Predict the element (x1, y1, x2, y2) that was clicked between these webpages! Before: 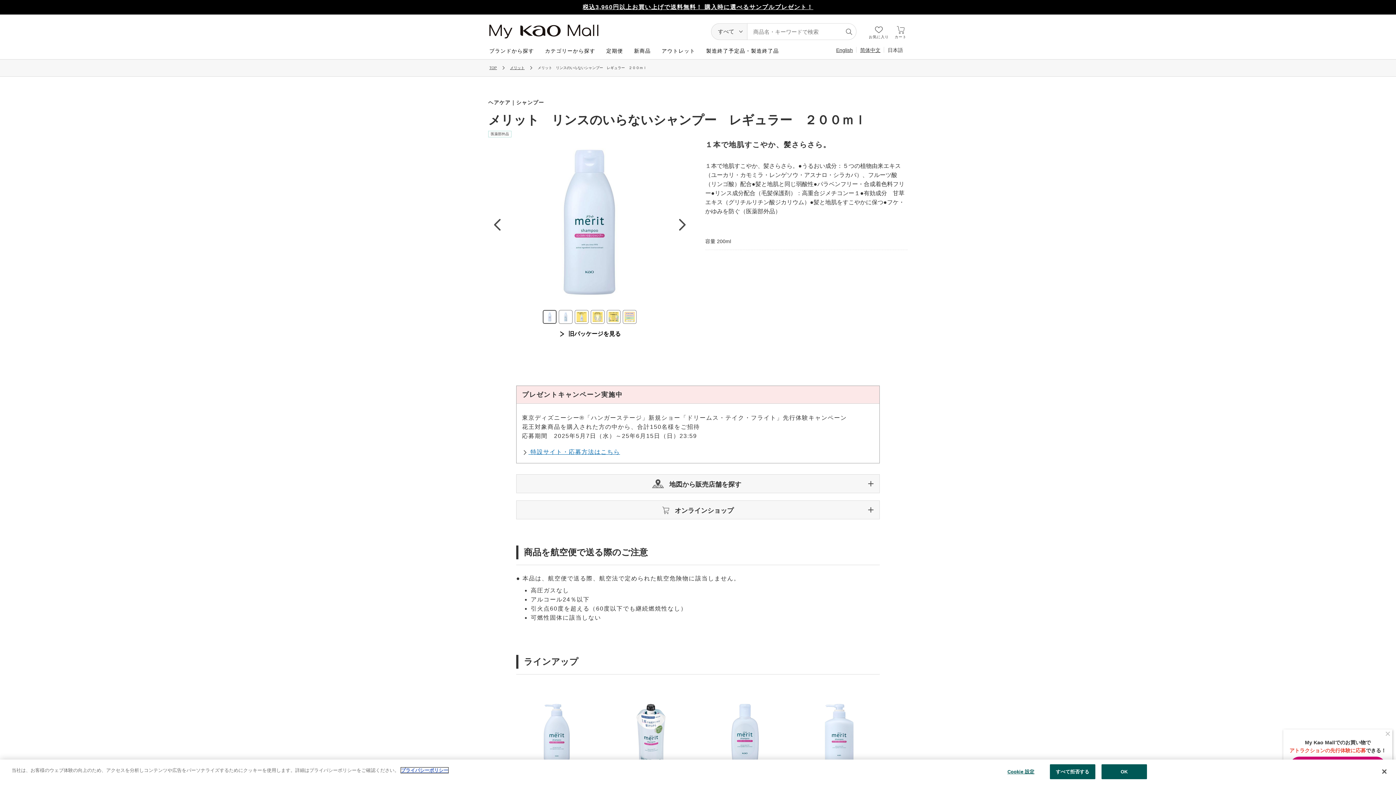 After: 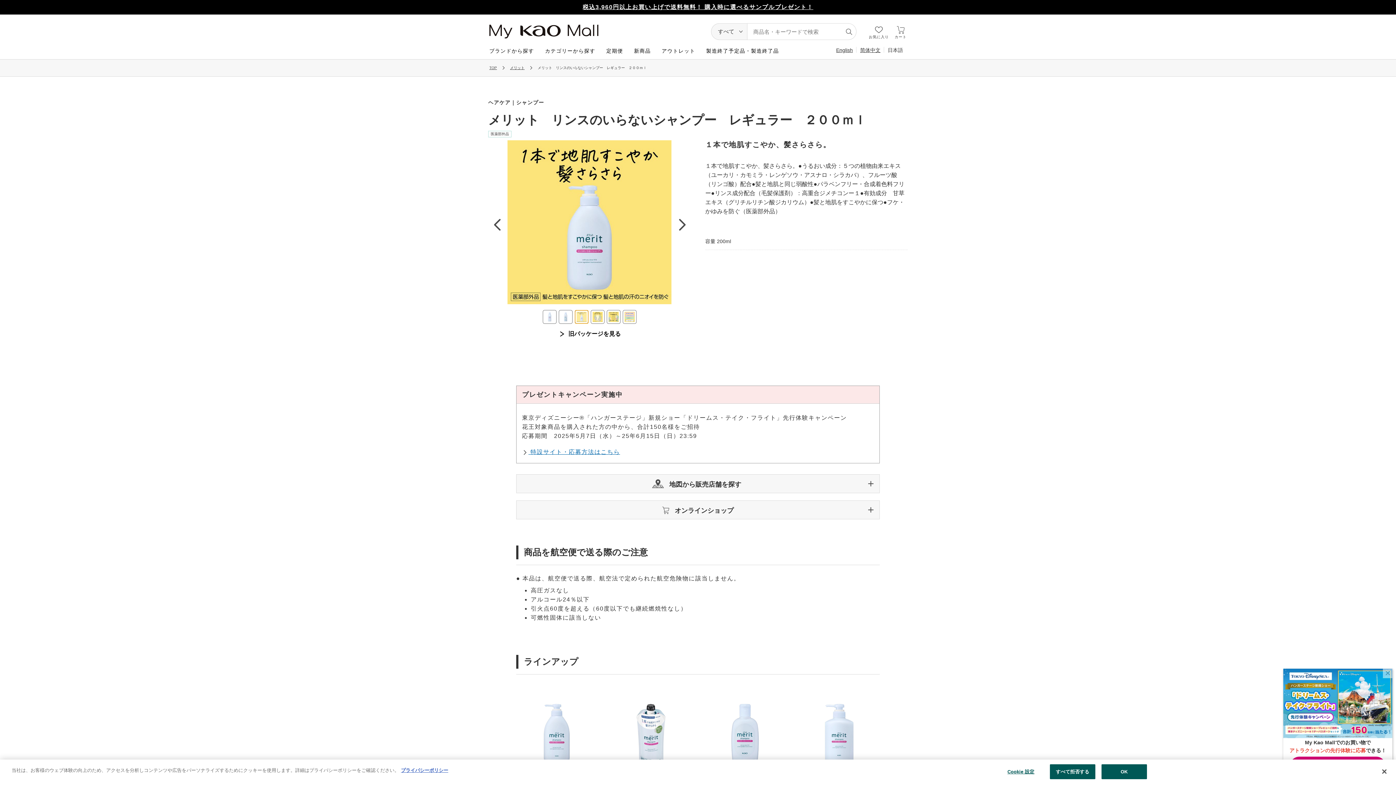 Action: bbox: (574, 310, 588, 324) label: メリット　リンスのいらないシャンプー　レギュラー　２００ｍｌ 詳細画像6枚中3枚目